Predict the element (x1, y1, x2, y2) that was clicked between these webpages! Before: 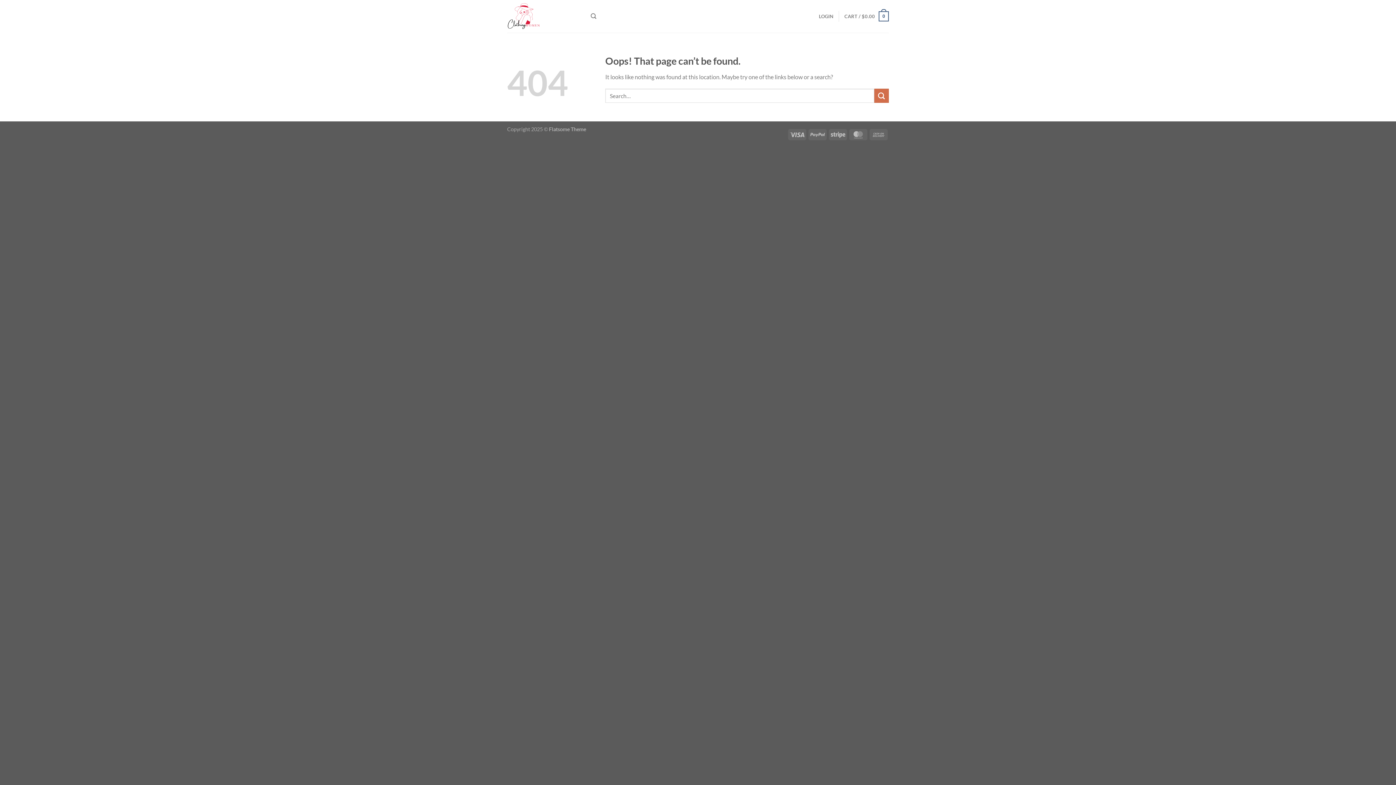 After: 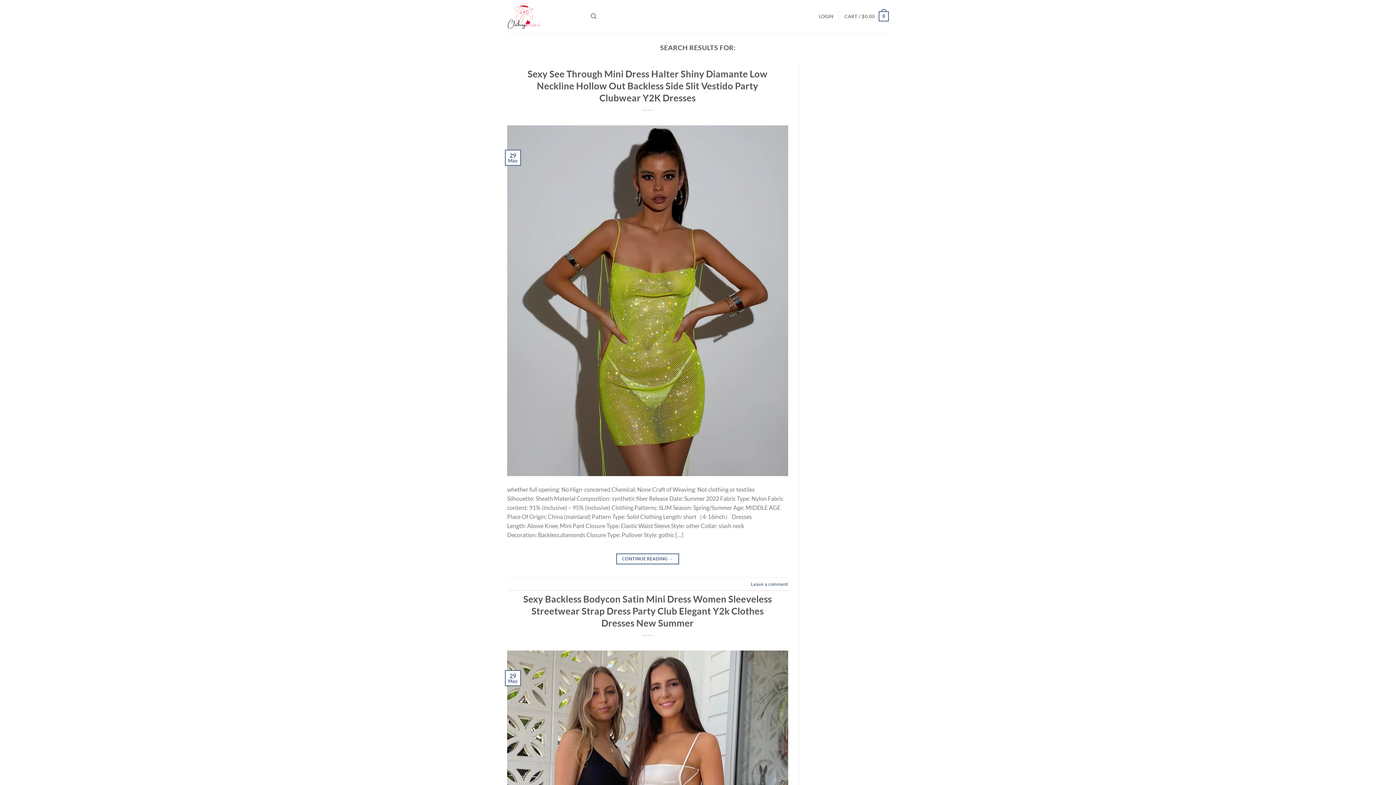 Action: bbox: (874, 88, 889, 103) label: Submit